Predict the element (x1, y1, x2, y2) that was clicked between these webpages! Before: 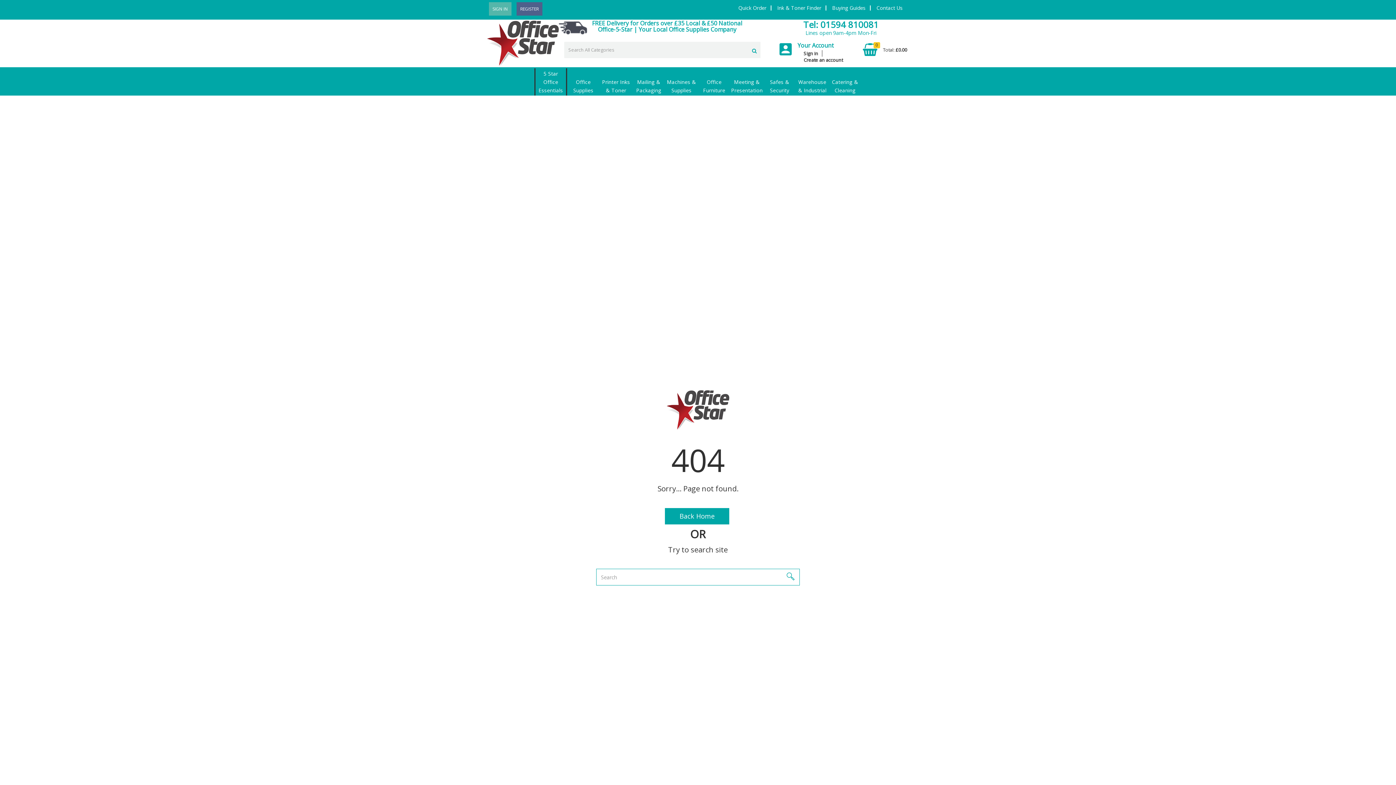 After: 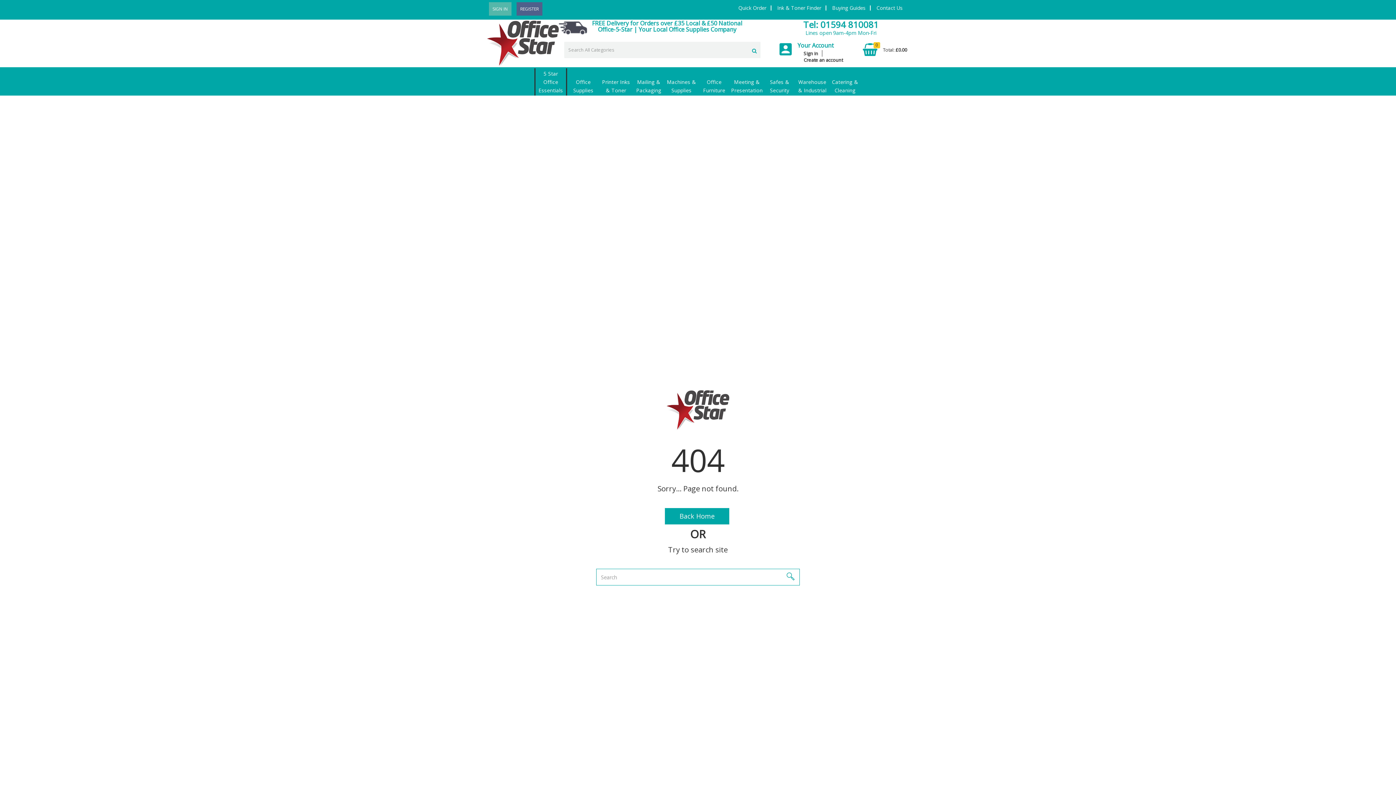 Action: label: Tel: 01594 810081 bbox: (803, 18, 878, 30)